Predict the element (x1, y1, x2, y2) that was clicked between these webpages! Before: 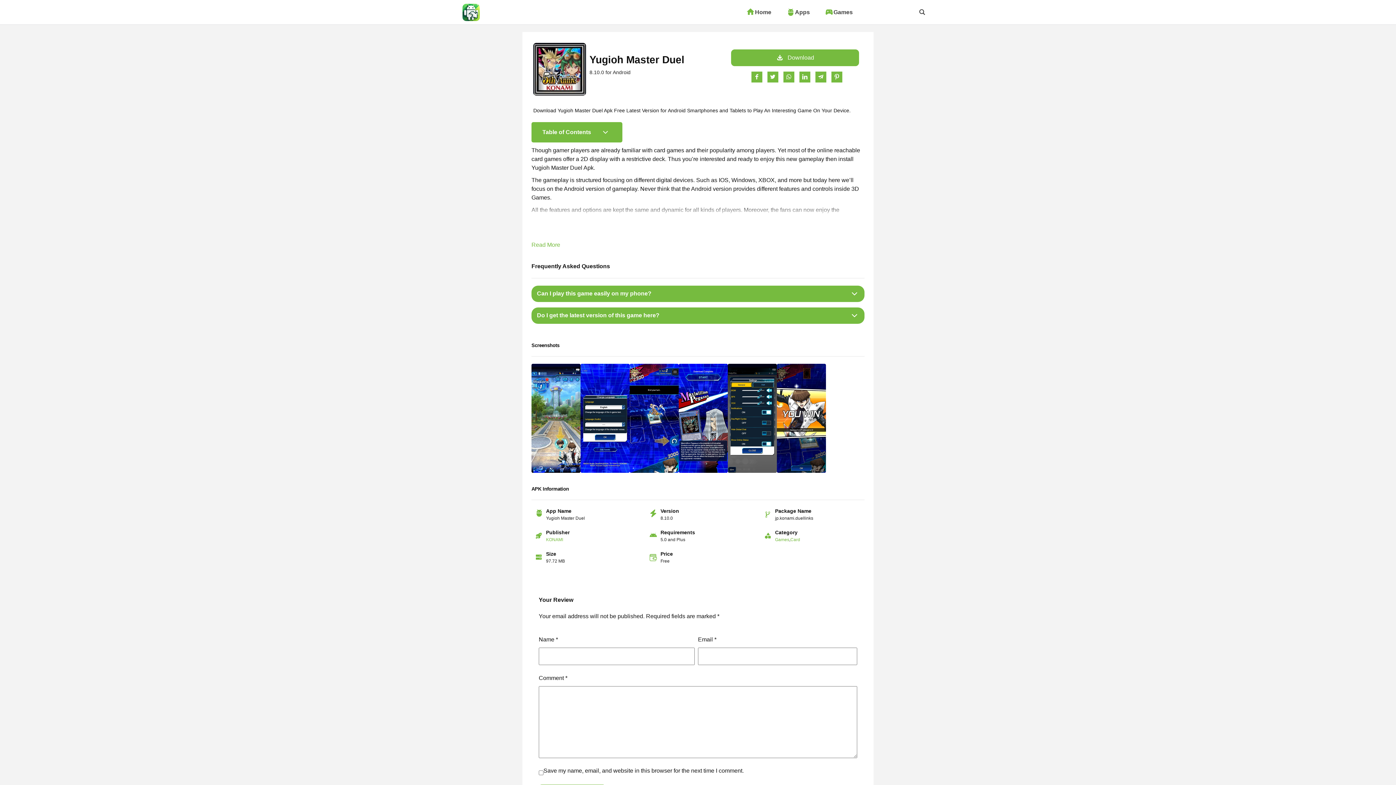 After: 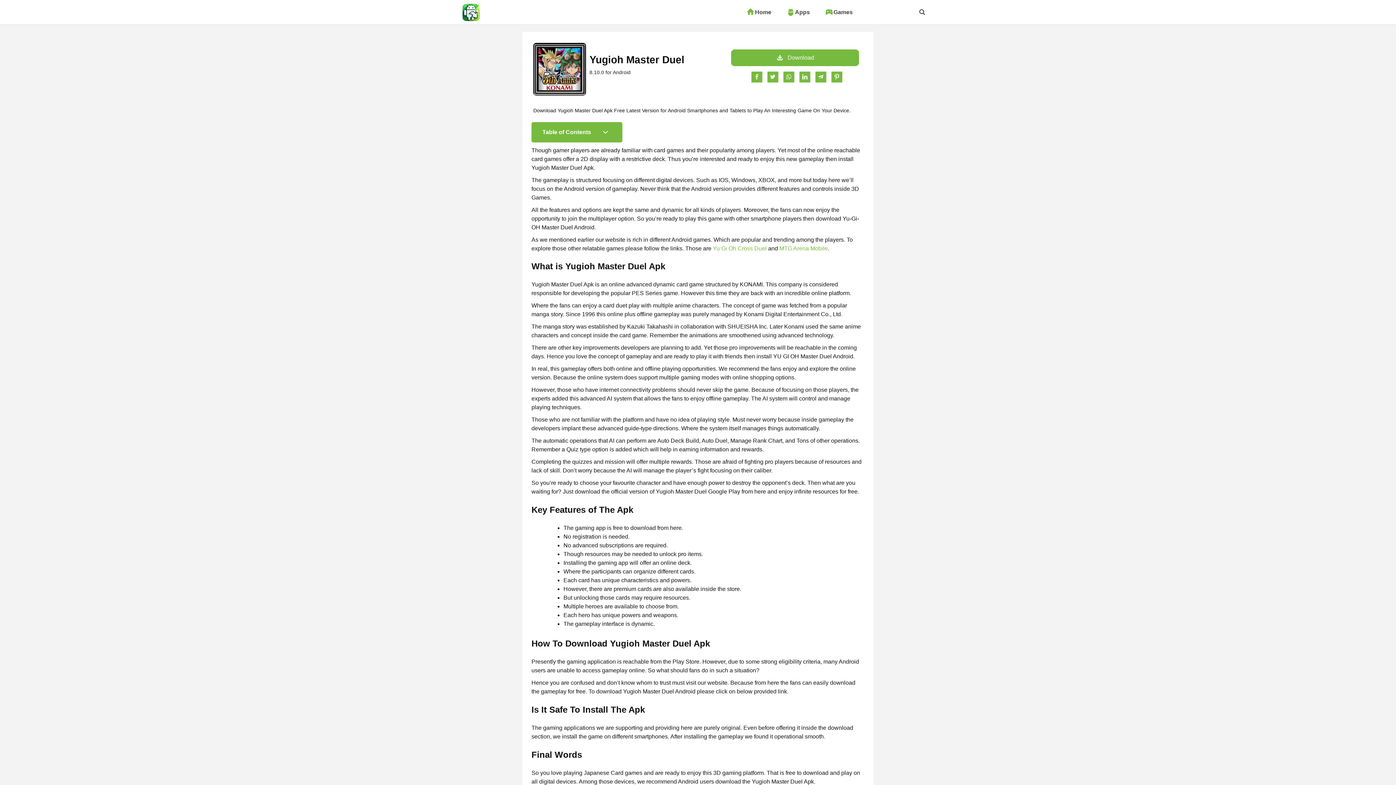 Action: label: Read More bbox: (531, 240, 864, 249)